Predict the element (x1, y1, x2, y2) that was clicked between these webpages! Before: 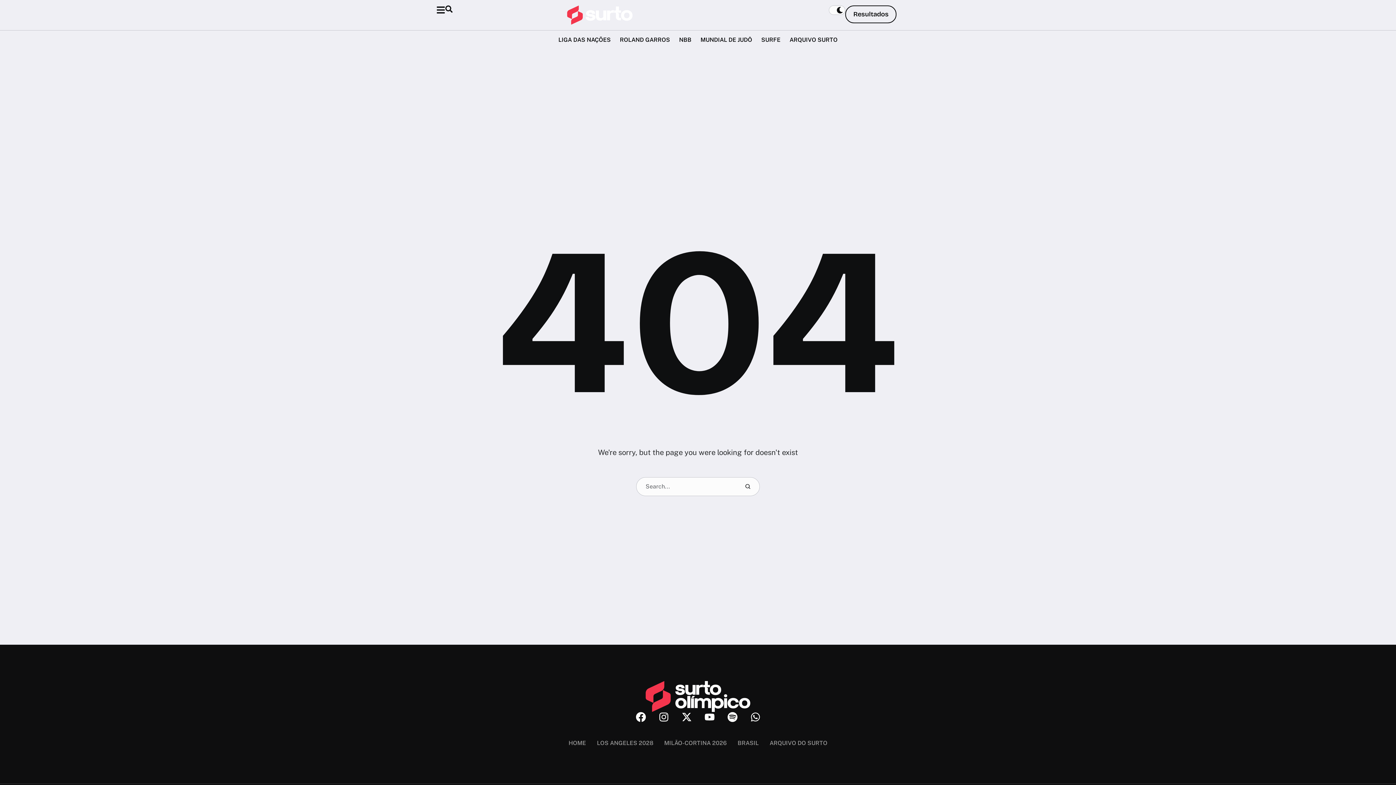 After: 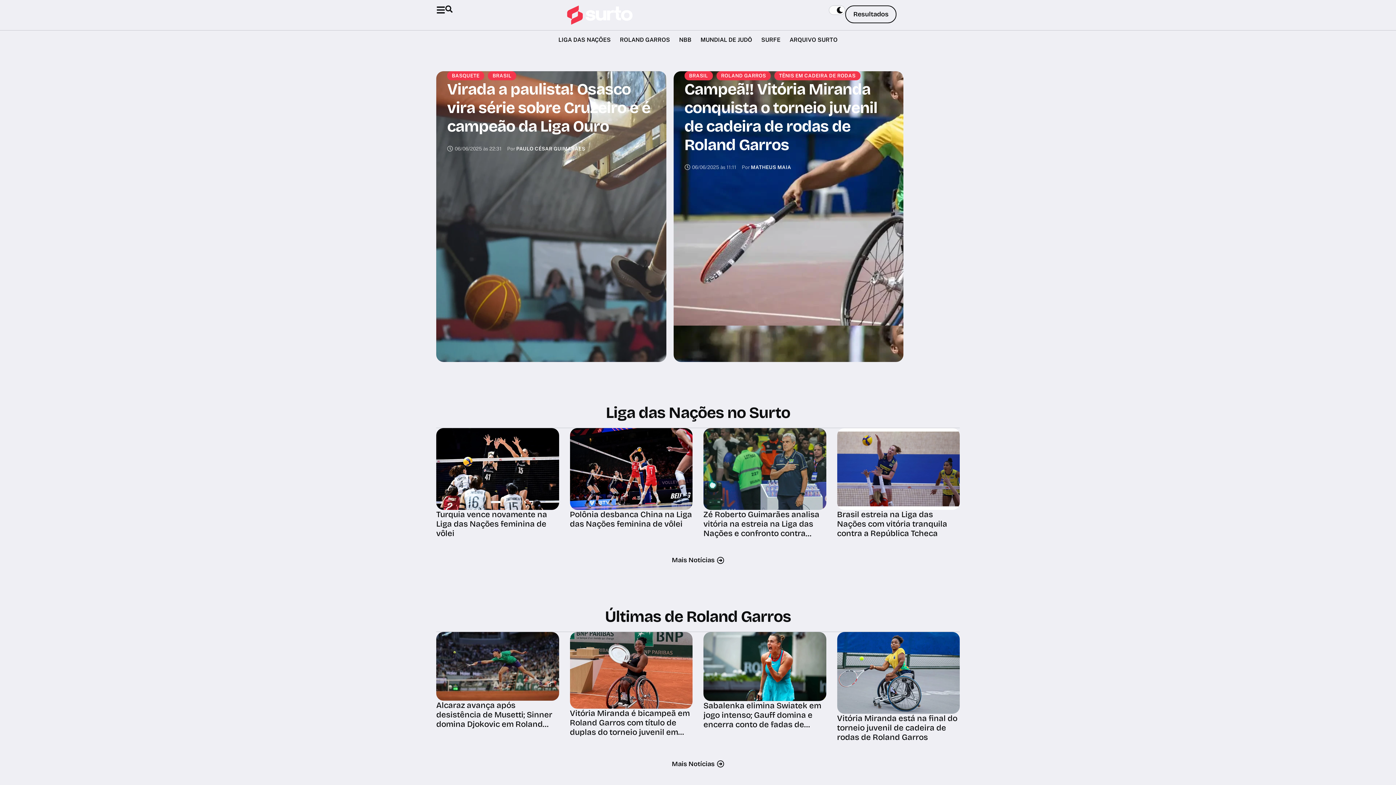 Action: bbox: (789, 36, 837, 44) label: Menu item